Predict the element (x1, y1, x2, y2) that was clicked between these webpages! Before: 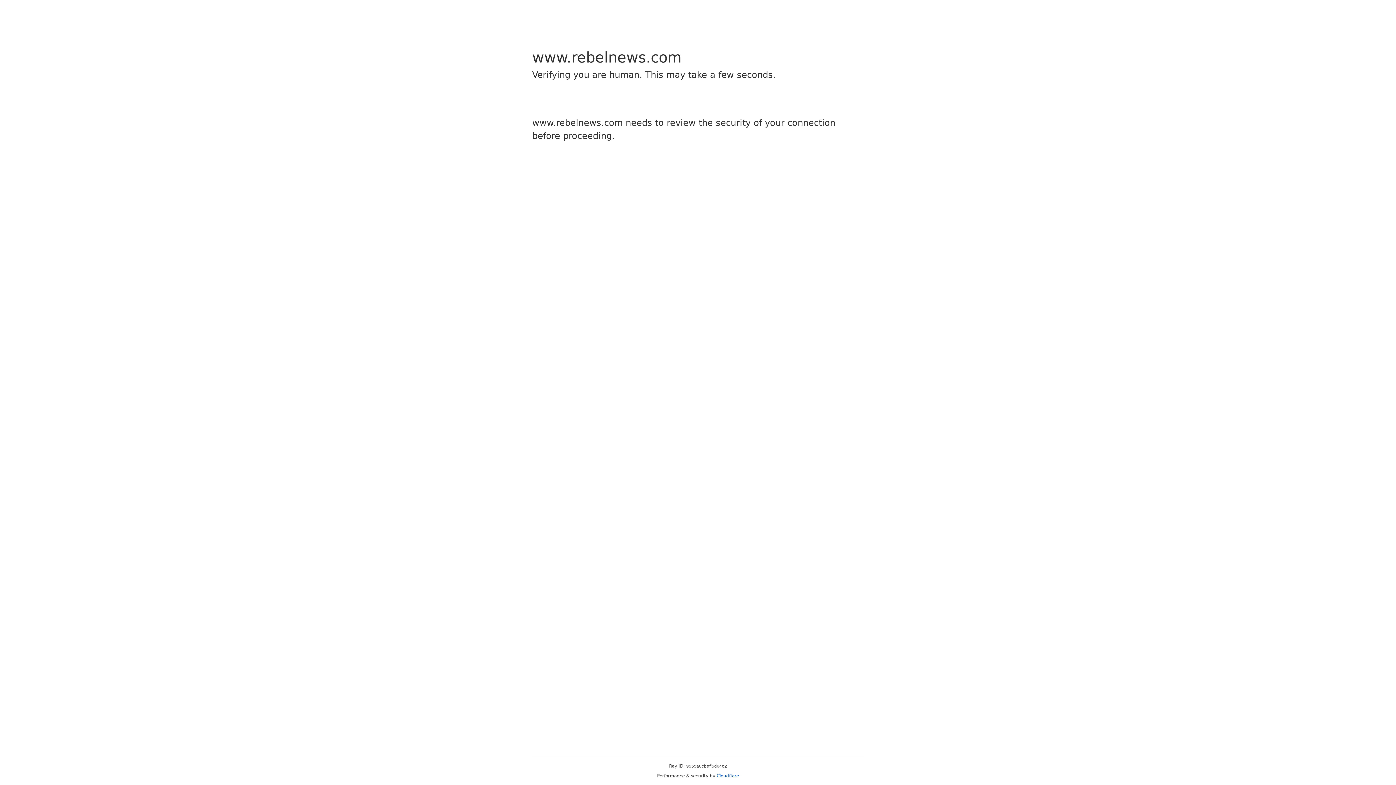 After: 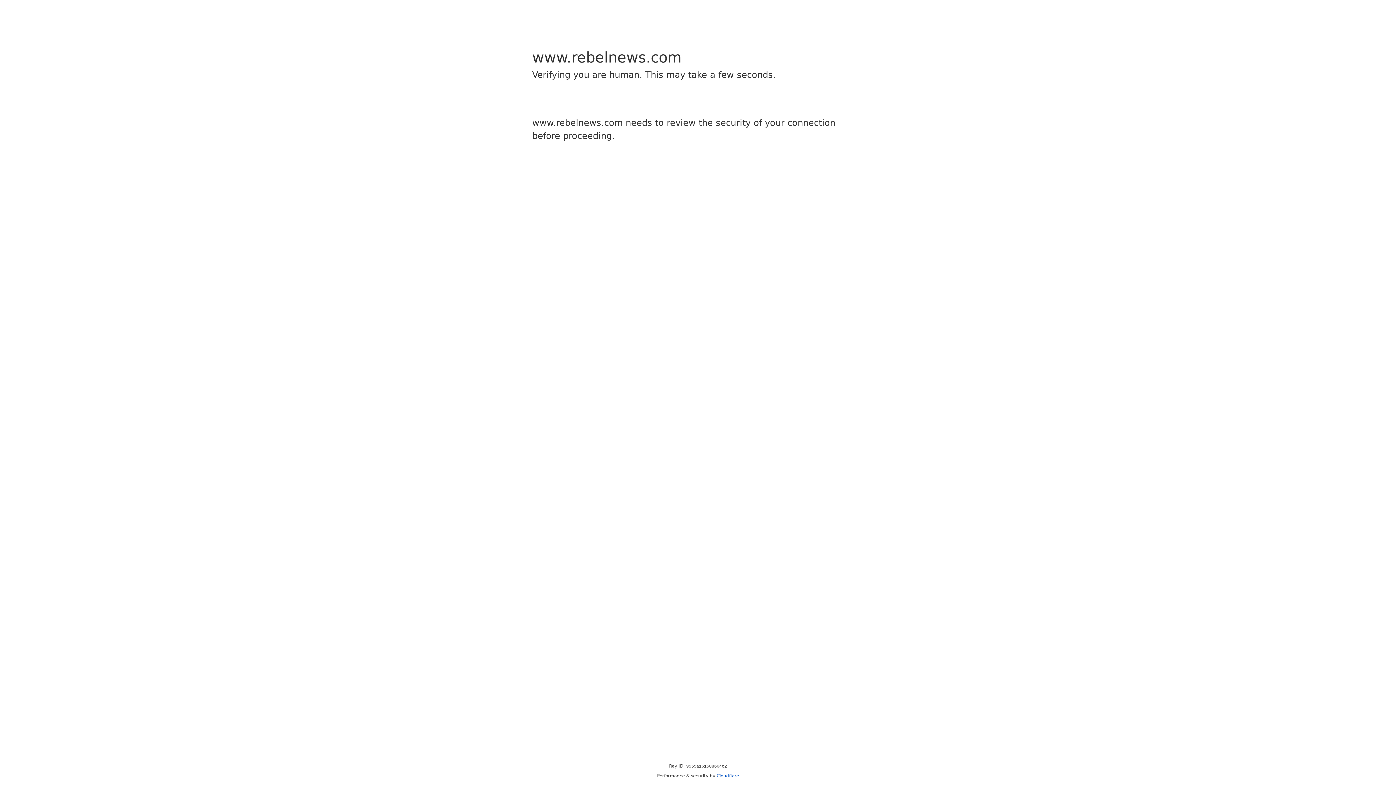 Action: bbox: (716, 773, 739, 778) label: Cloudflare